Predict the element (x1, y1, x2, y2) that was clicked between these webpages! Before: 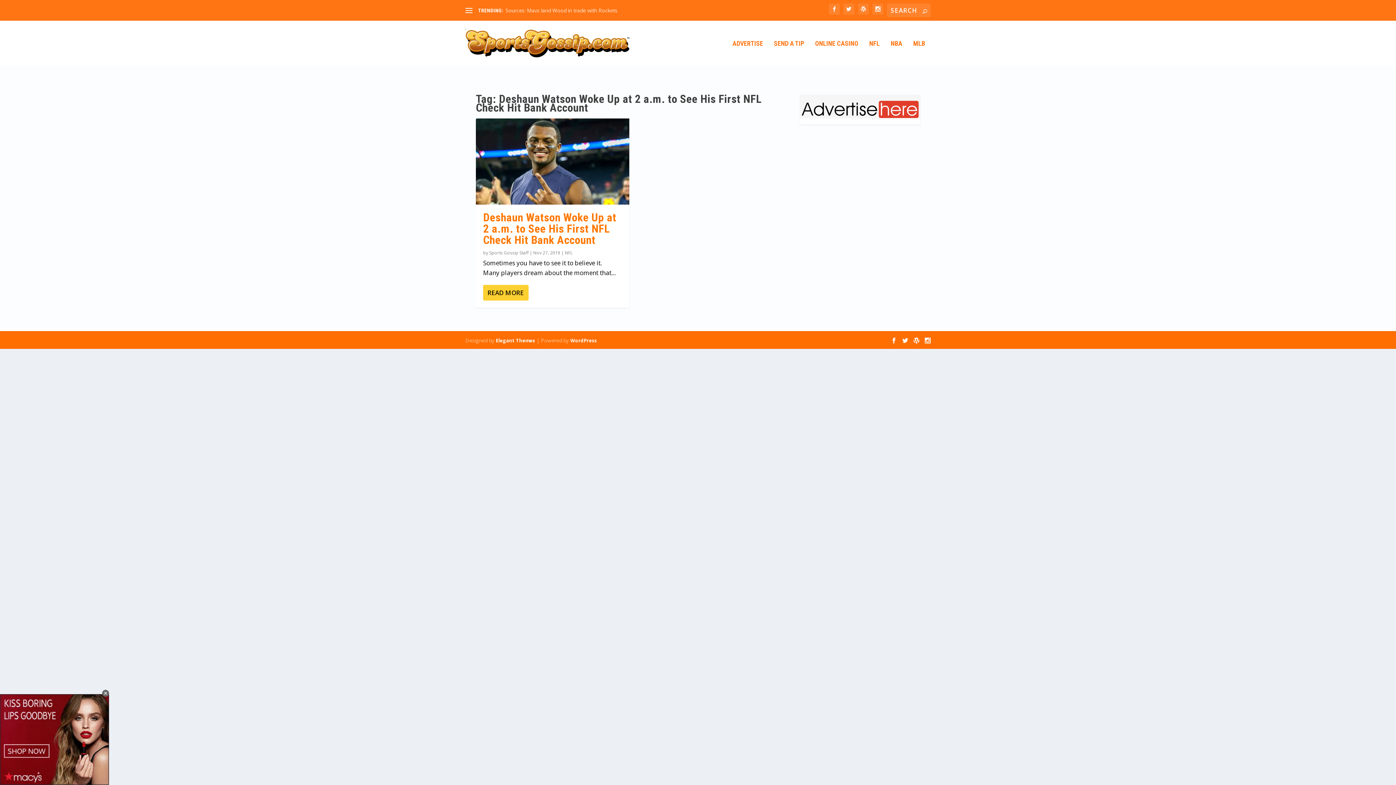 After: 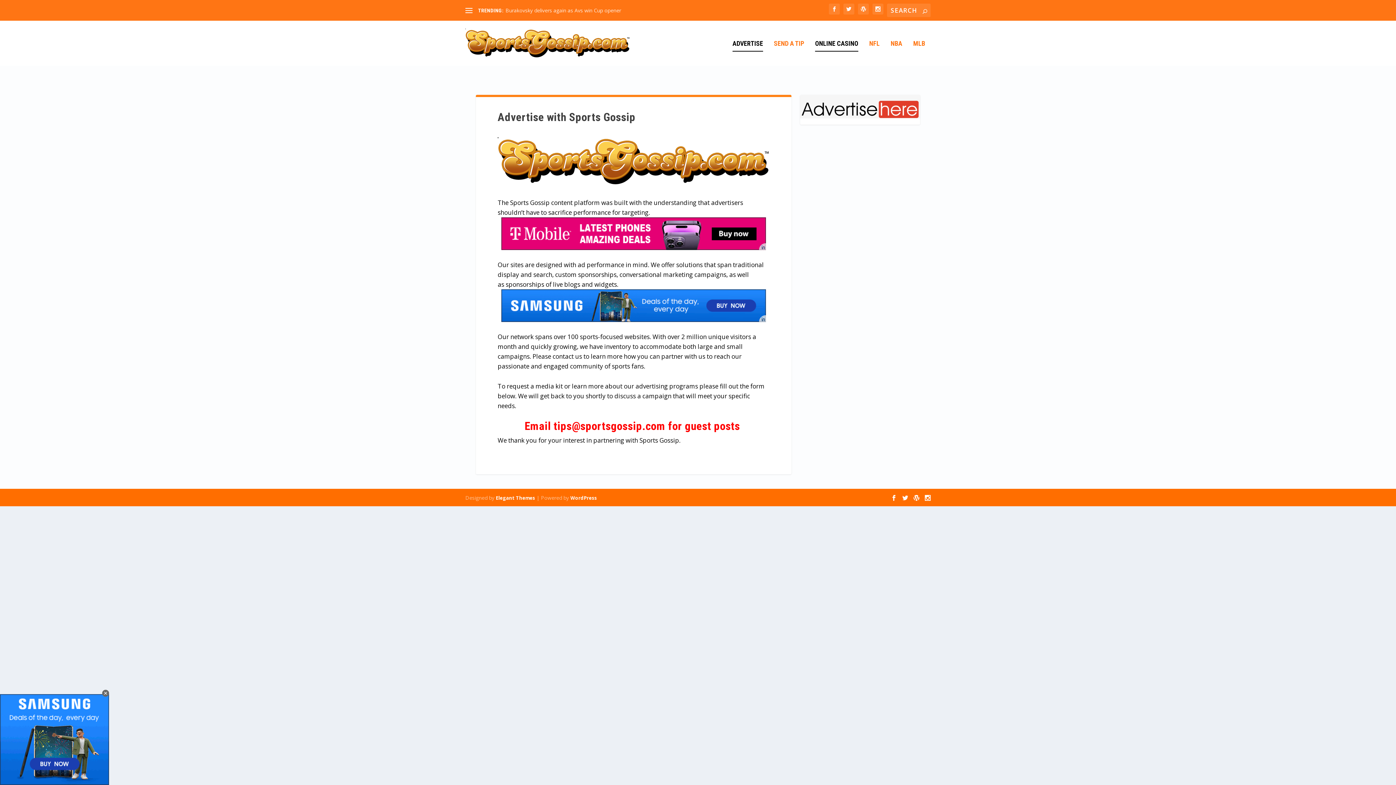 Action: bbox: (732, 40, 763, 65) label: ADVERTISE